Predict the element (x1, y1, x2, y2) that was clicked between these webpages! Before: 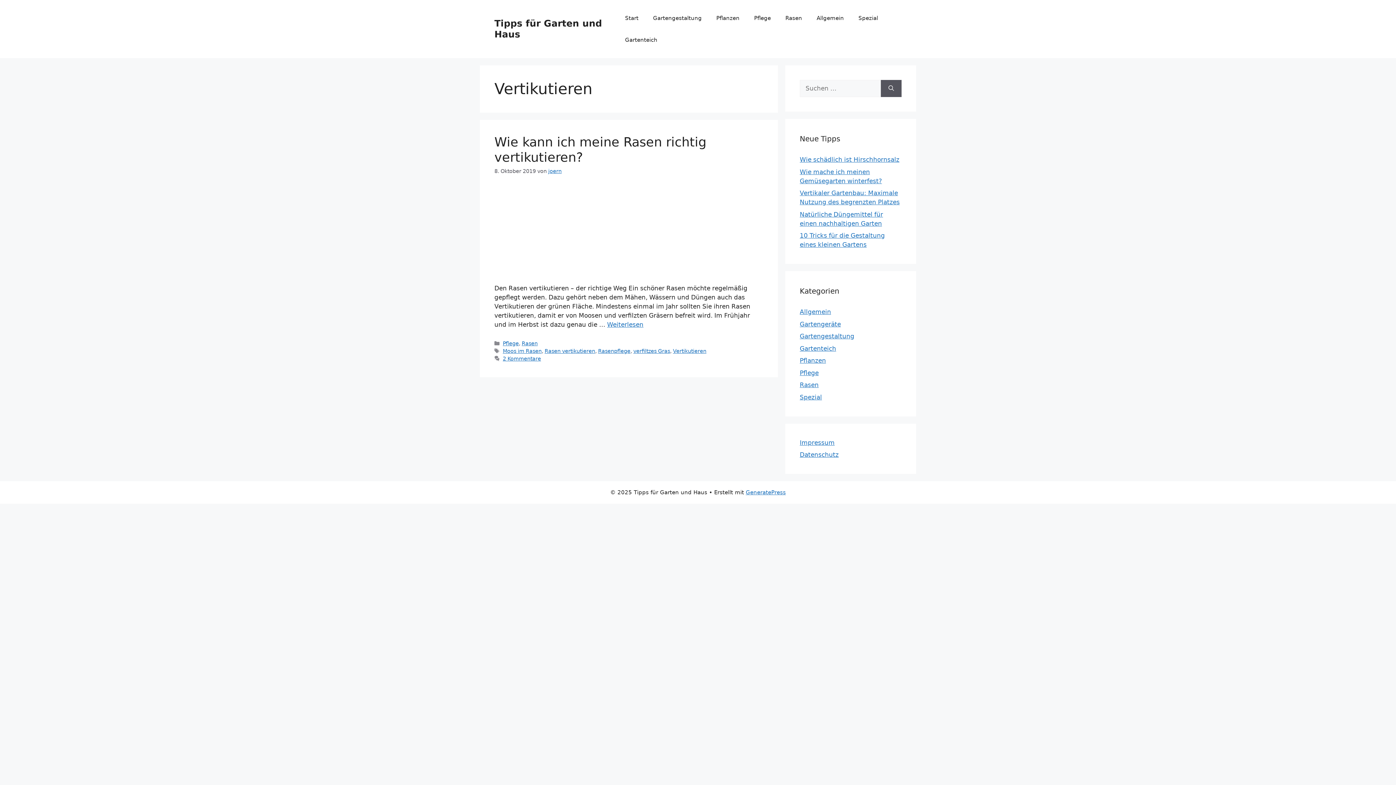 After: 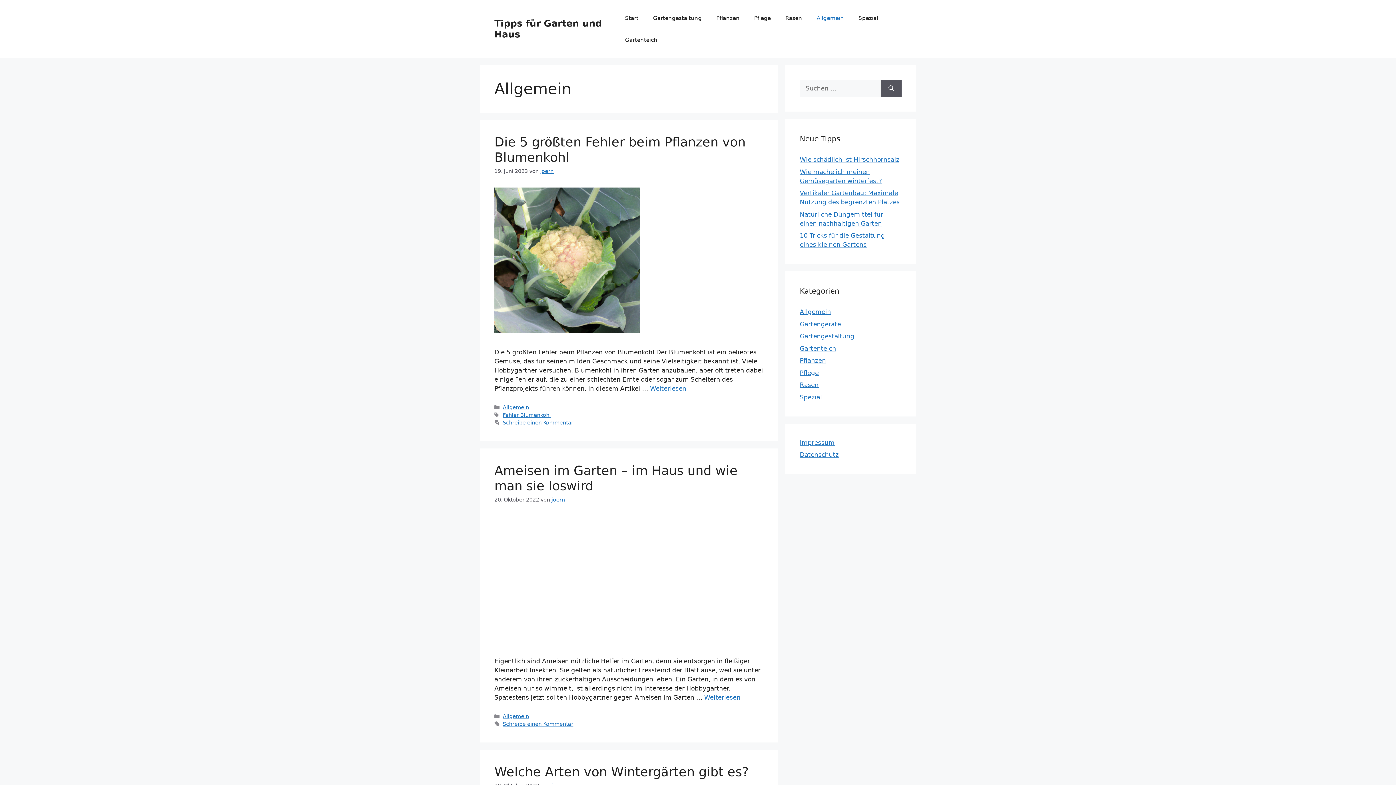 Action: bbox: (800, 308, 831, 315) label: Allgemein